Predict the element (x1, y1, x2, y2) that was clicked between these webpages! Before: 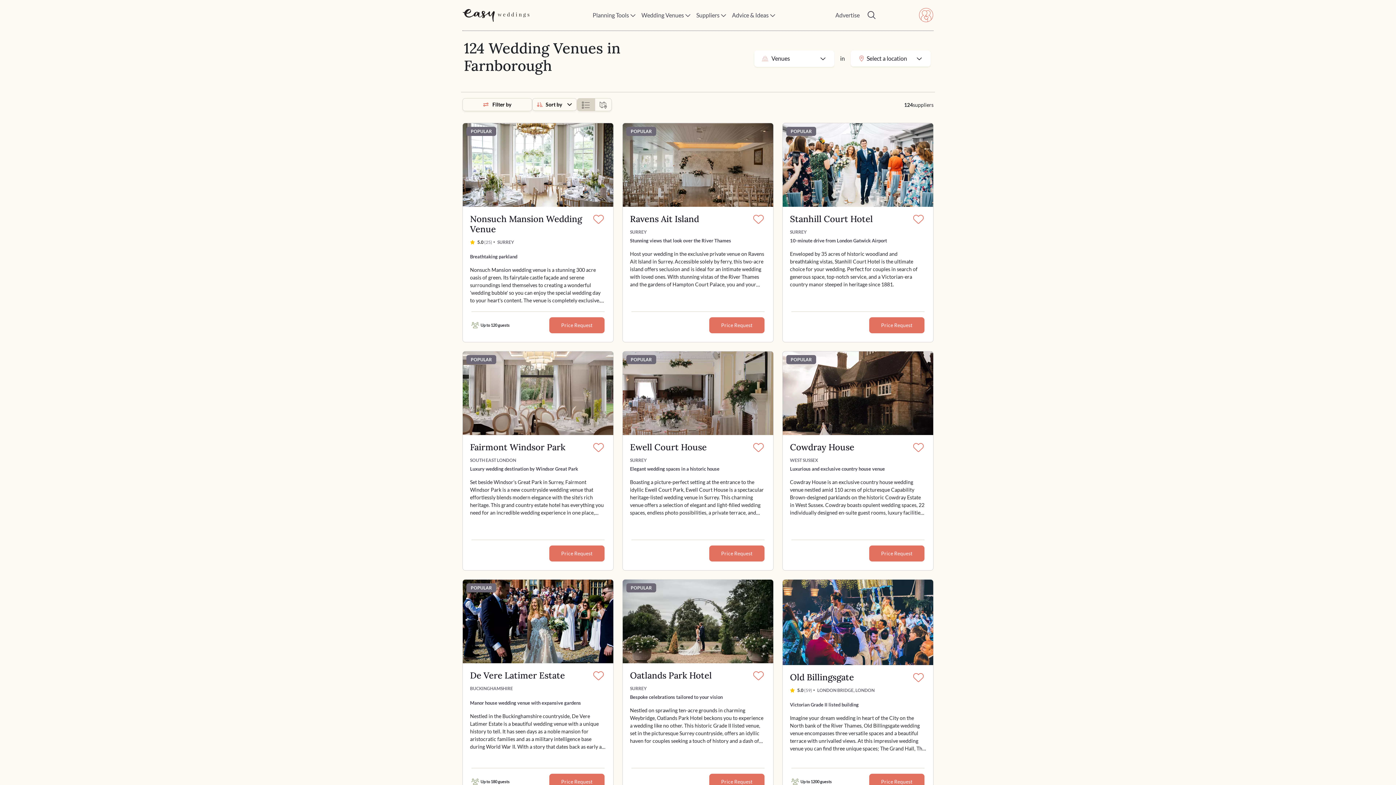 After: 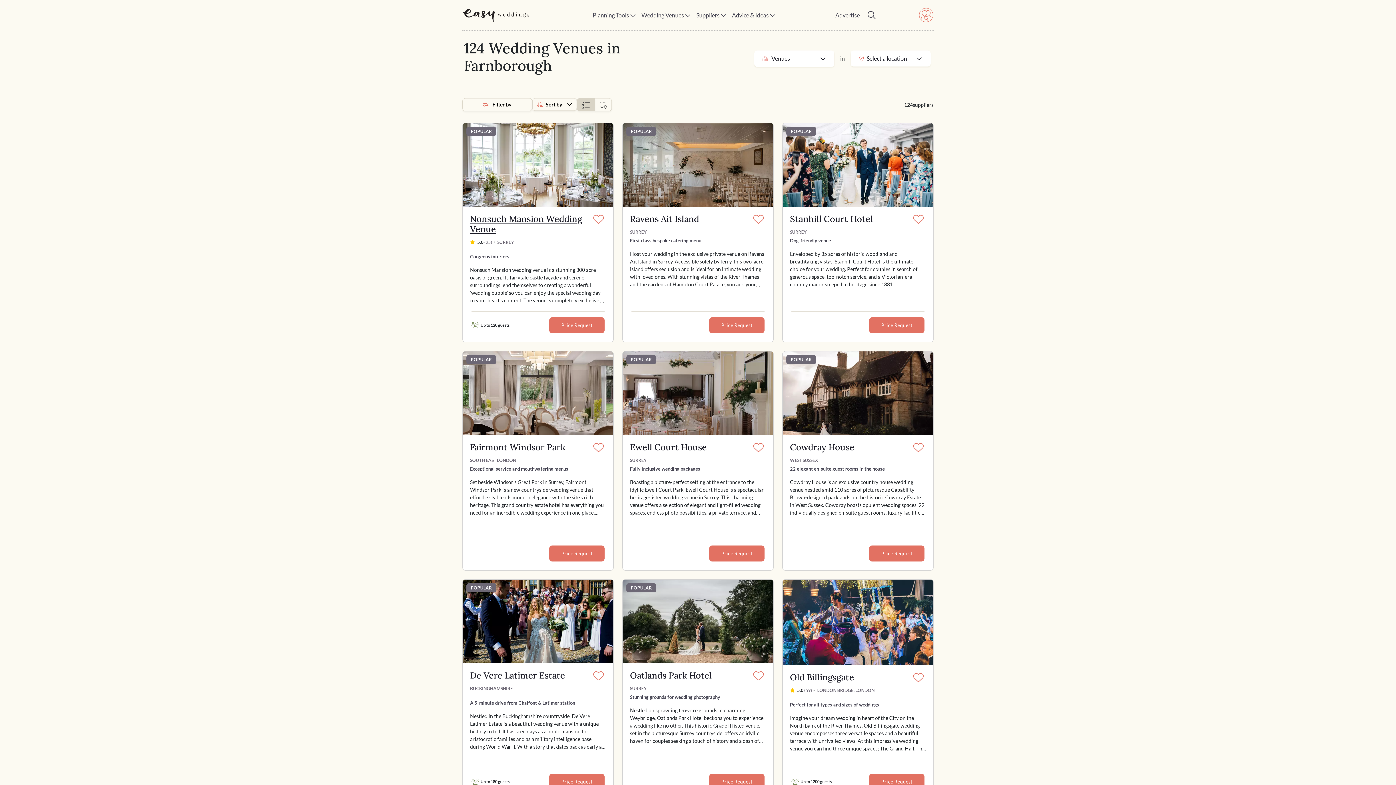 Action: label: Nonsuch Mansion Wedding Venue bbox: (470, 214, 588, 234)